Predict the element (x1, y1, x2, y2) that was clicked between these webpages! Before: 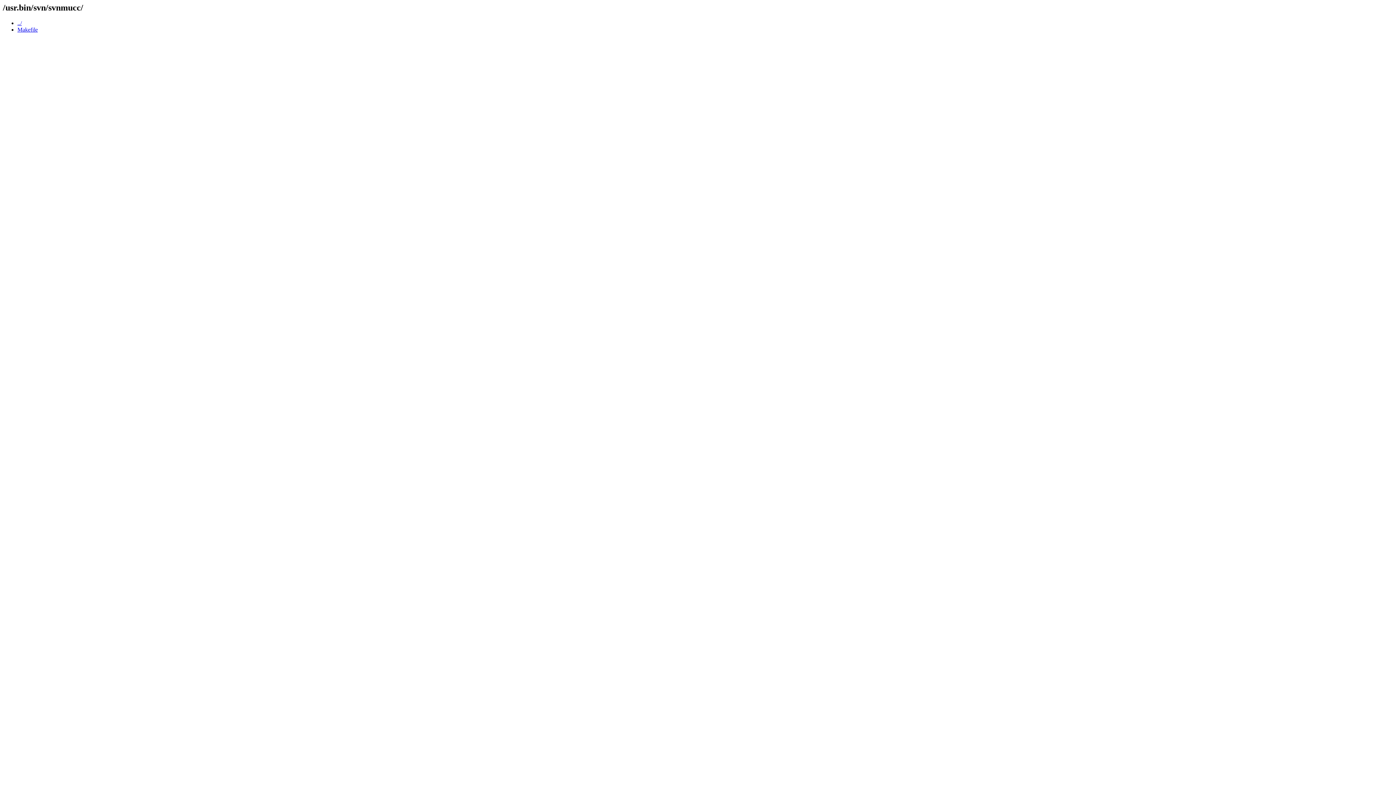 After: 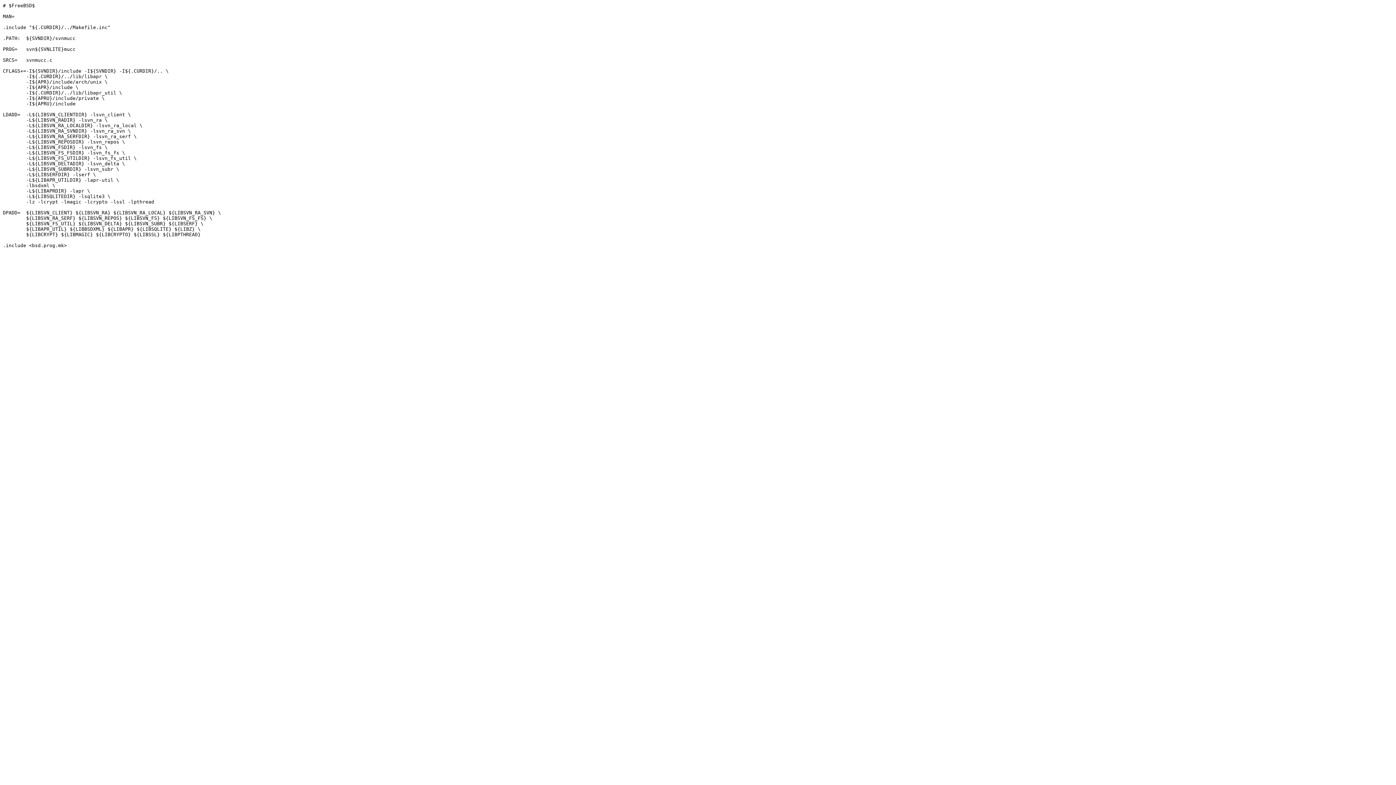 Action: bbox: (17, 26, 37, 32) label: Makefile